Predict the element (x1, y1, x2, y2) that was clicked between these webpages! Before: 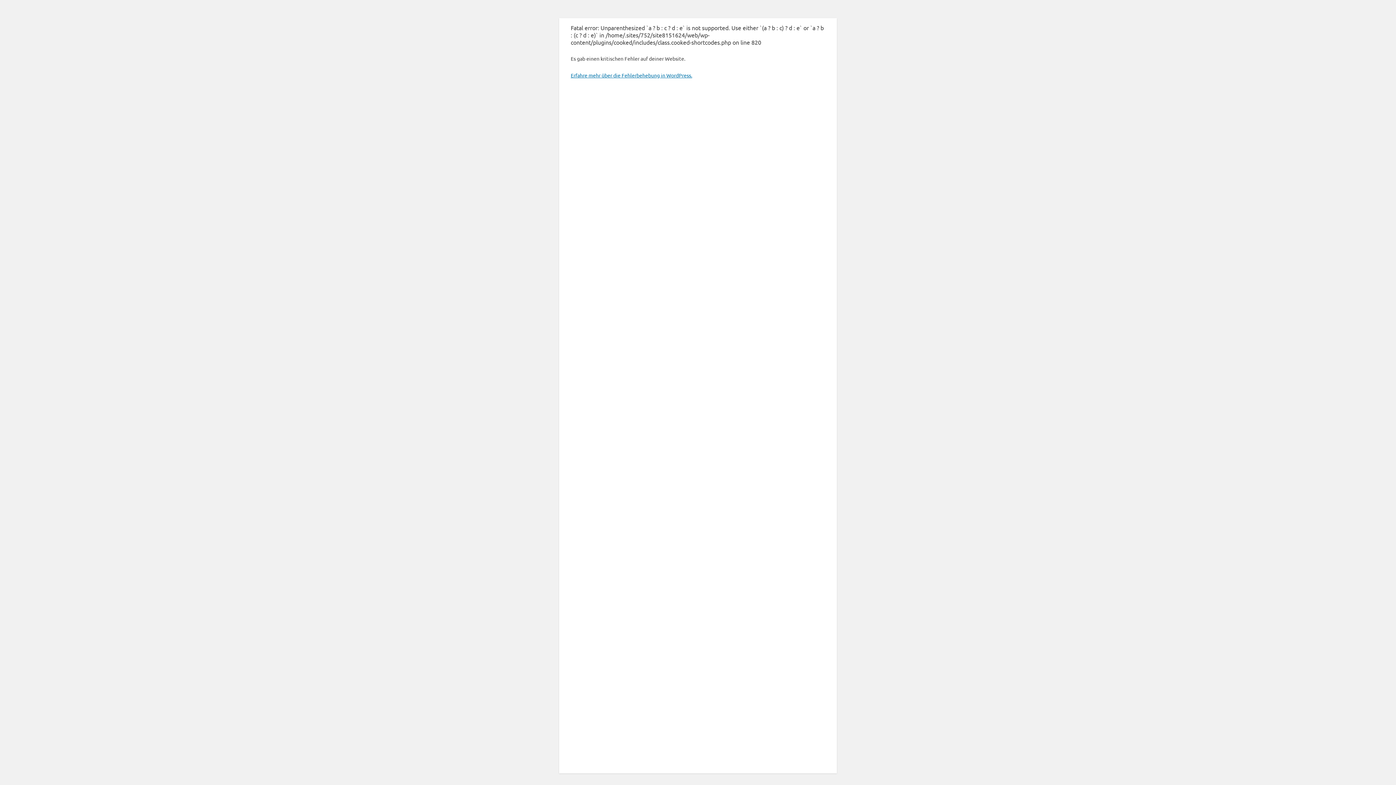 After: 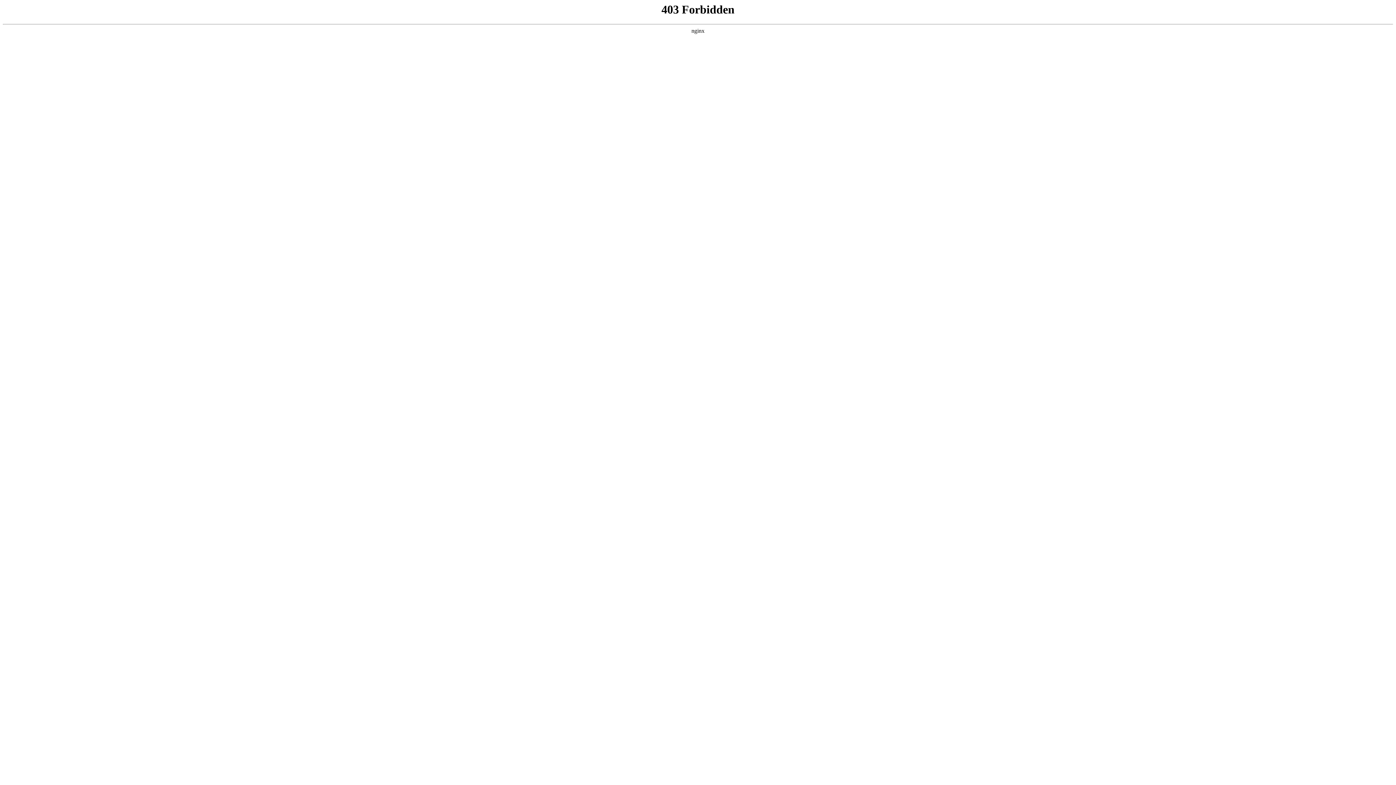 Action: label: Erfahre mehr über die Fehlerbehebung in WordPress. bbox: (570, 72, 692, 78)